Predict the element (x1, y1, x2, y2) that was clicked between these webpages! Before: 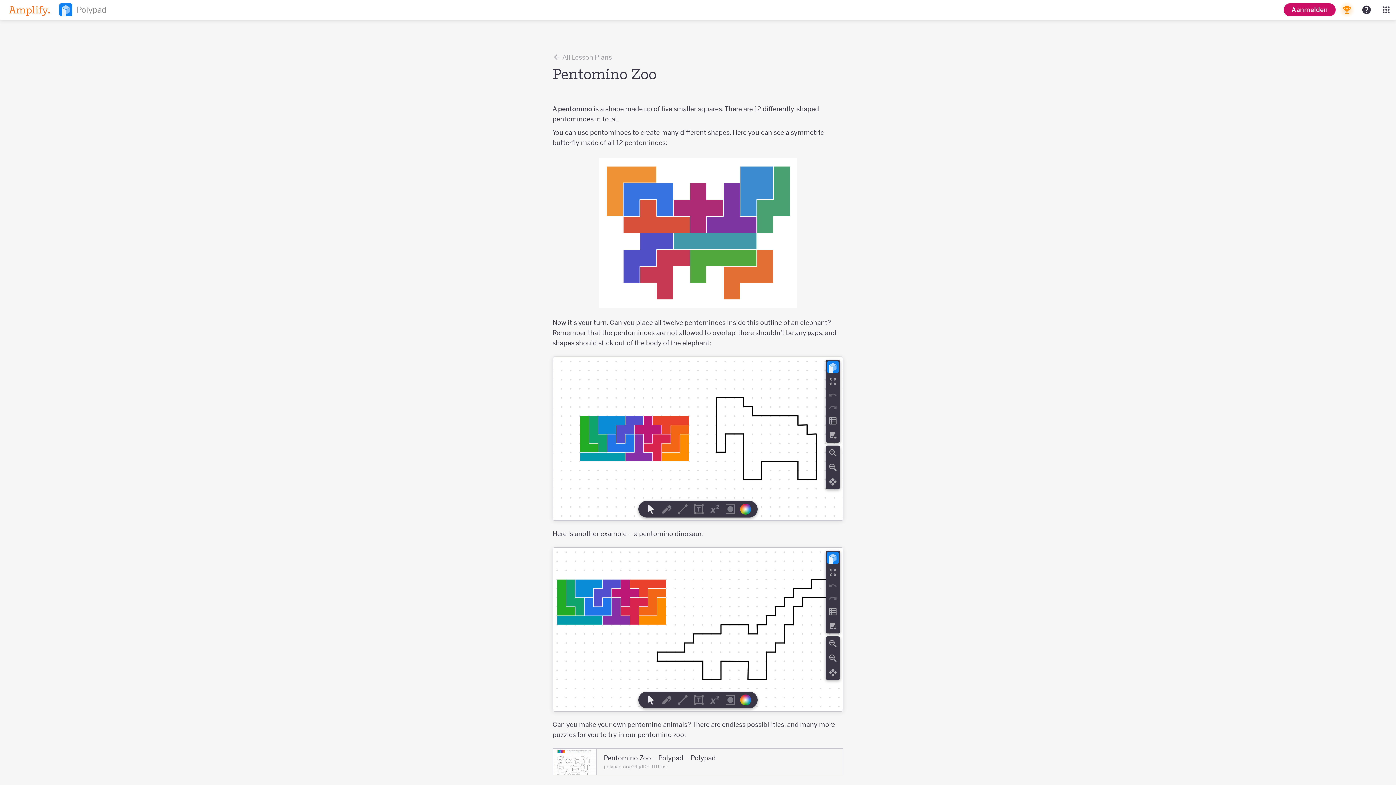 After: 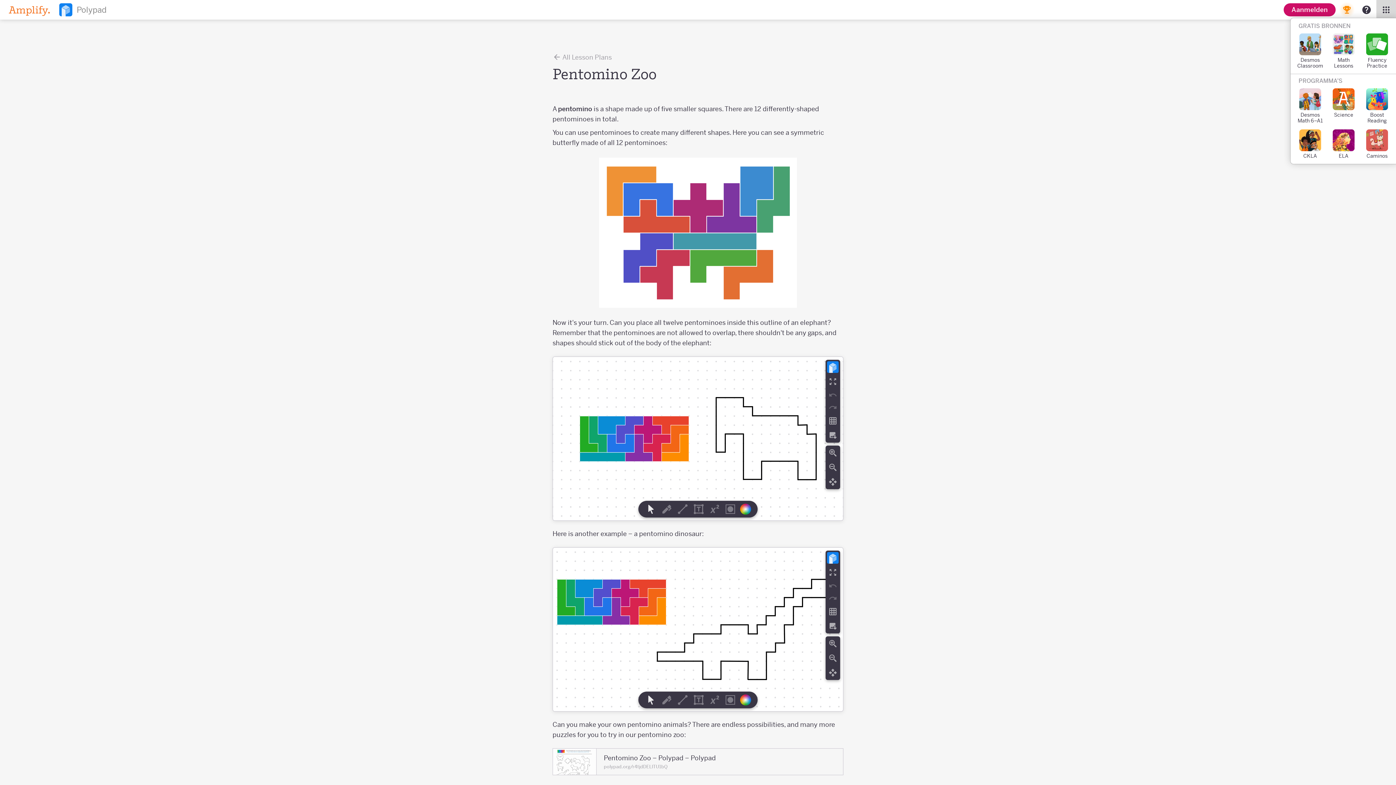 Action: bbox: (1376, 0, 1396, 19)